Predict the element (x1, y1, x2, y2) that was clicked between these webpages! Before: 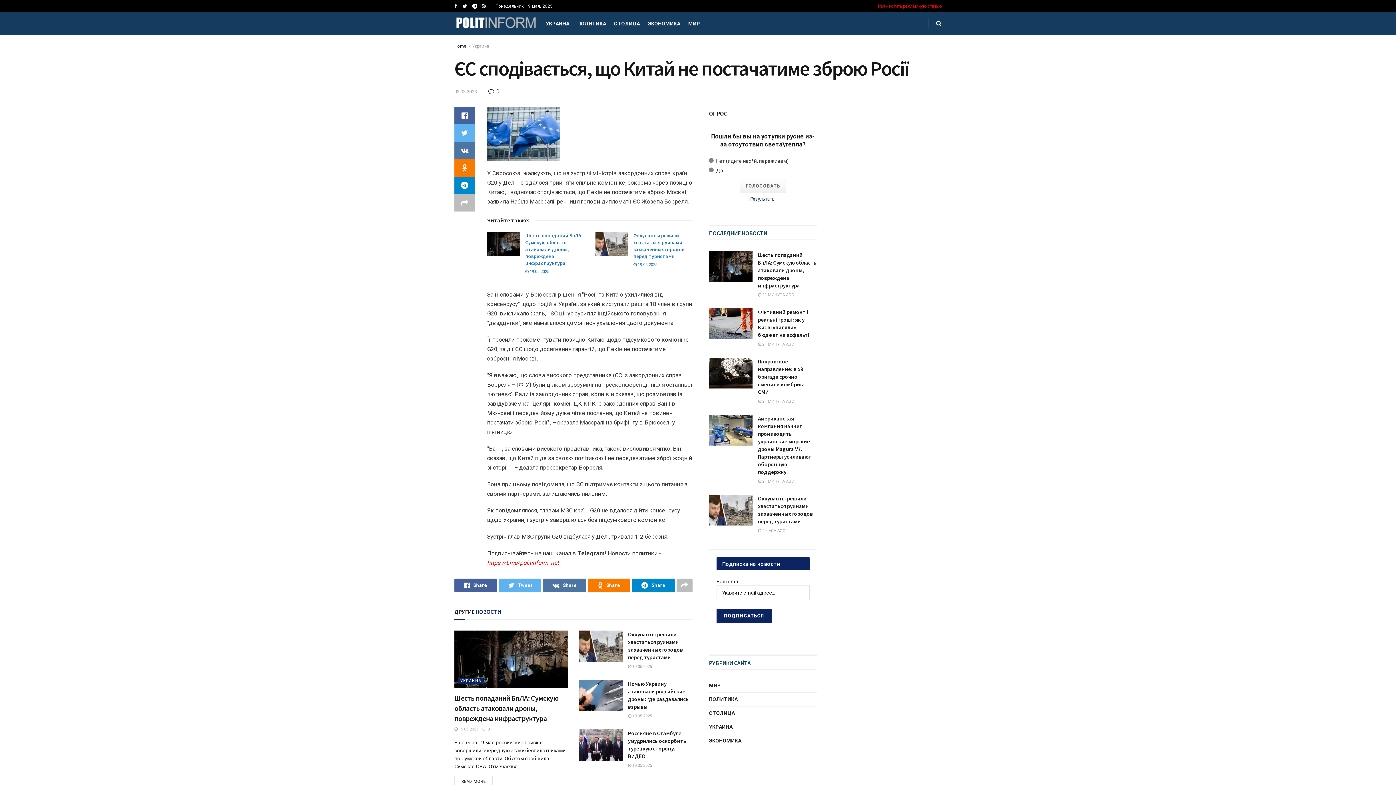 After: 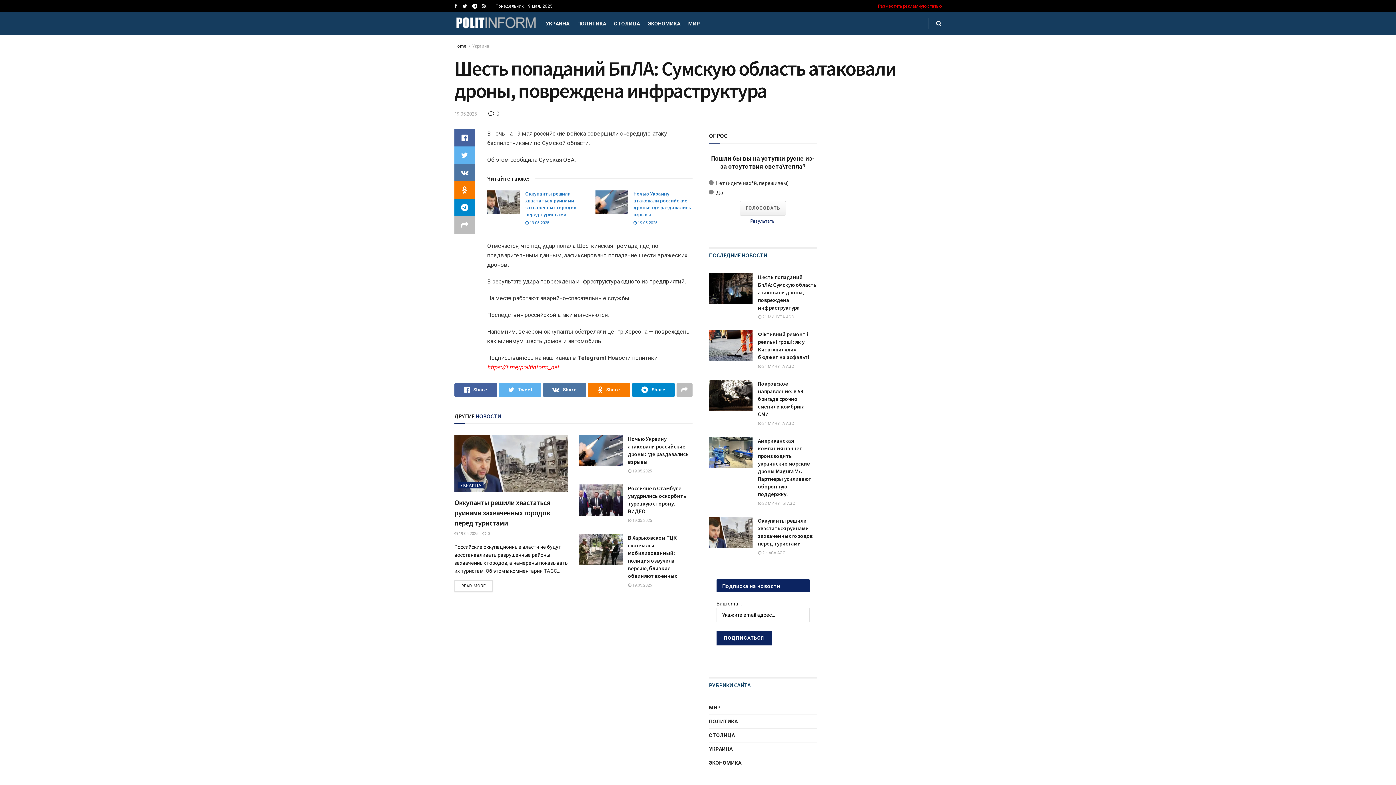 Action: label: Шесть попаданий БпЛА: Сумскую область атаковали дроны, повреждена инфраструктура bbox: (454, 693, 558, 723)